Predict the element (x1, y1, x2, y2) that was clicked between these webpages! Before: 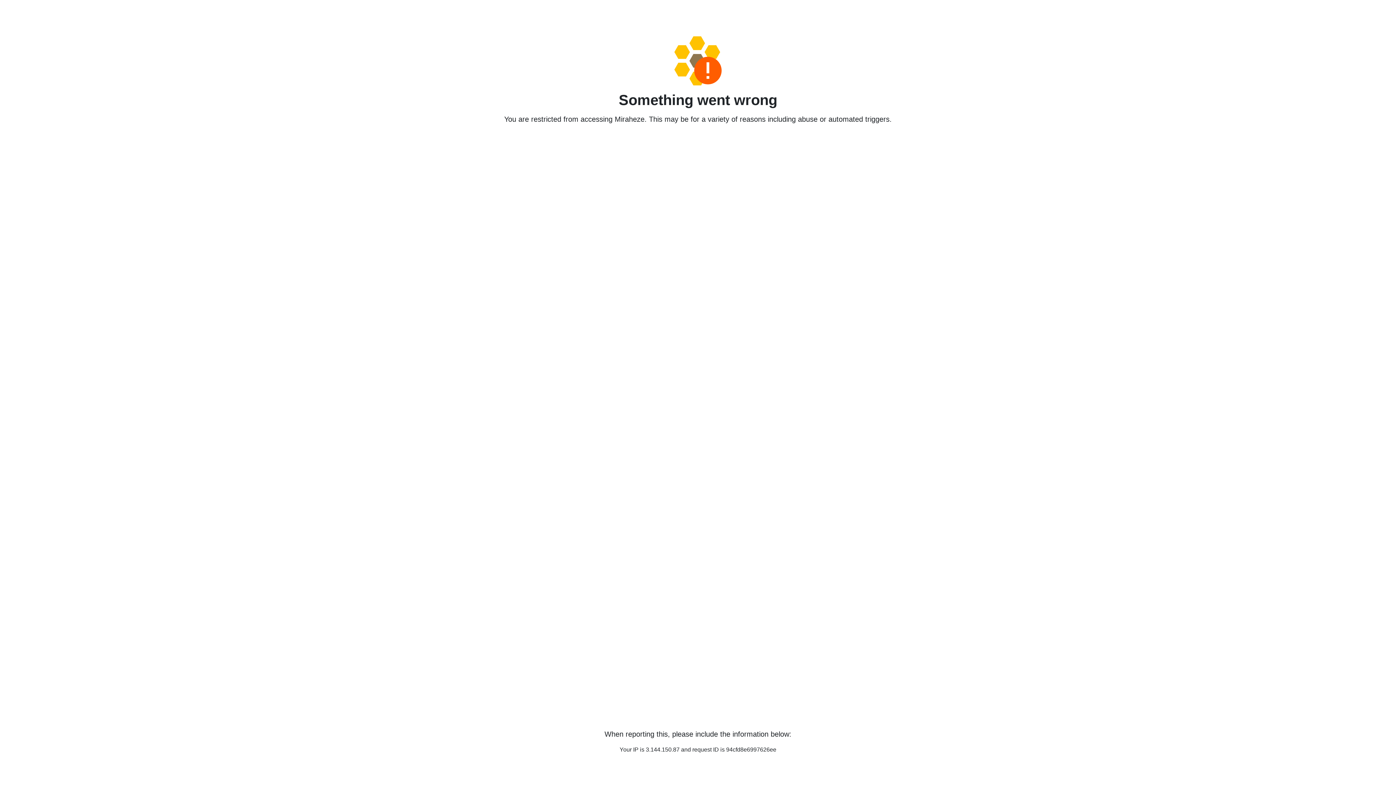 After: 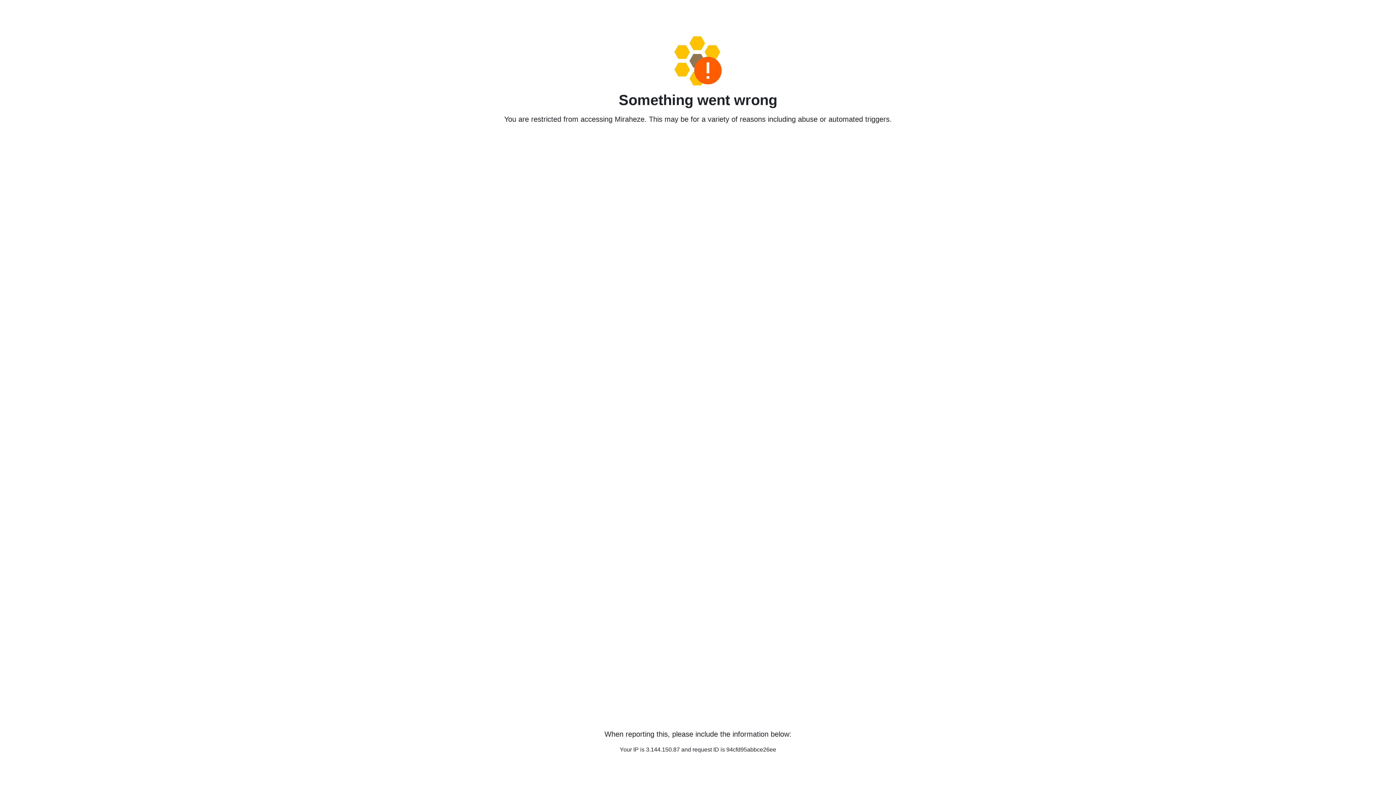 Action: bbox: (458, 36, 938, 85)